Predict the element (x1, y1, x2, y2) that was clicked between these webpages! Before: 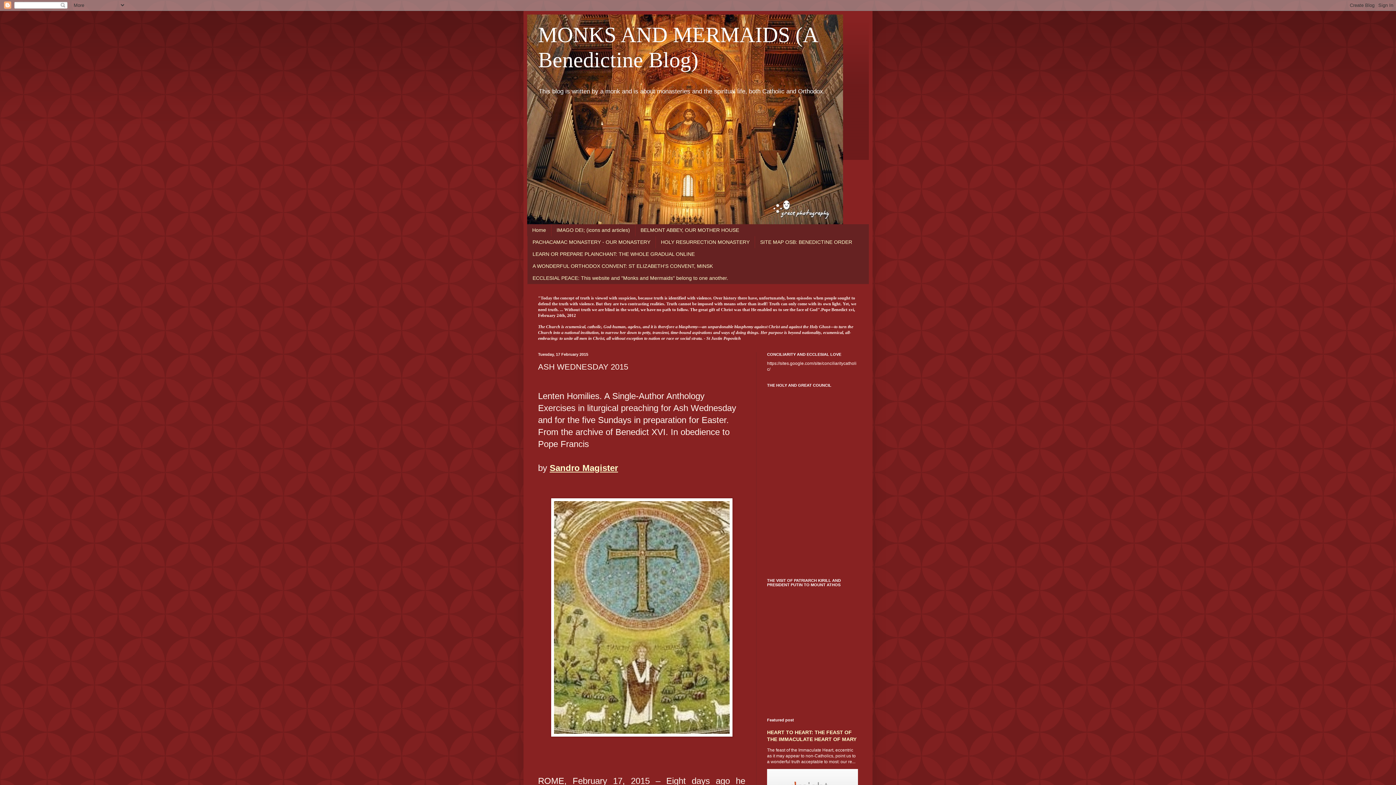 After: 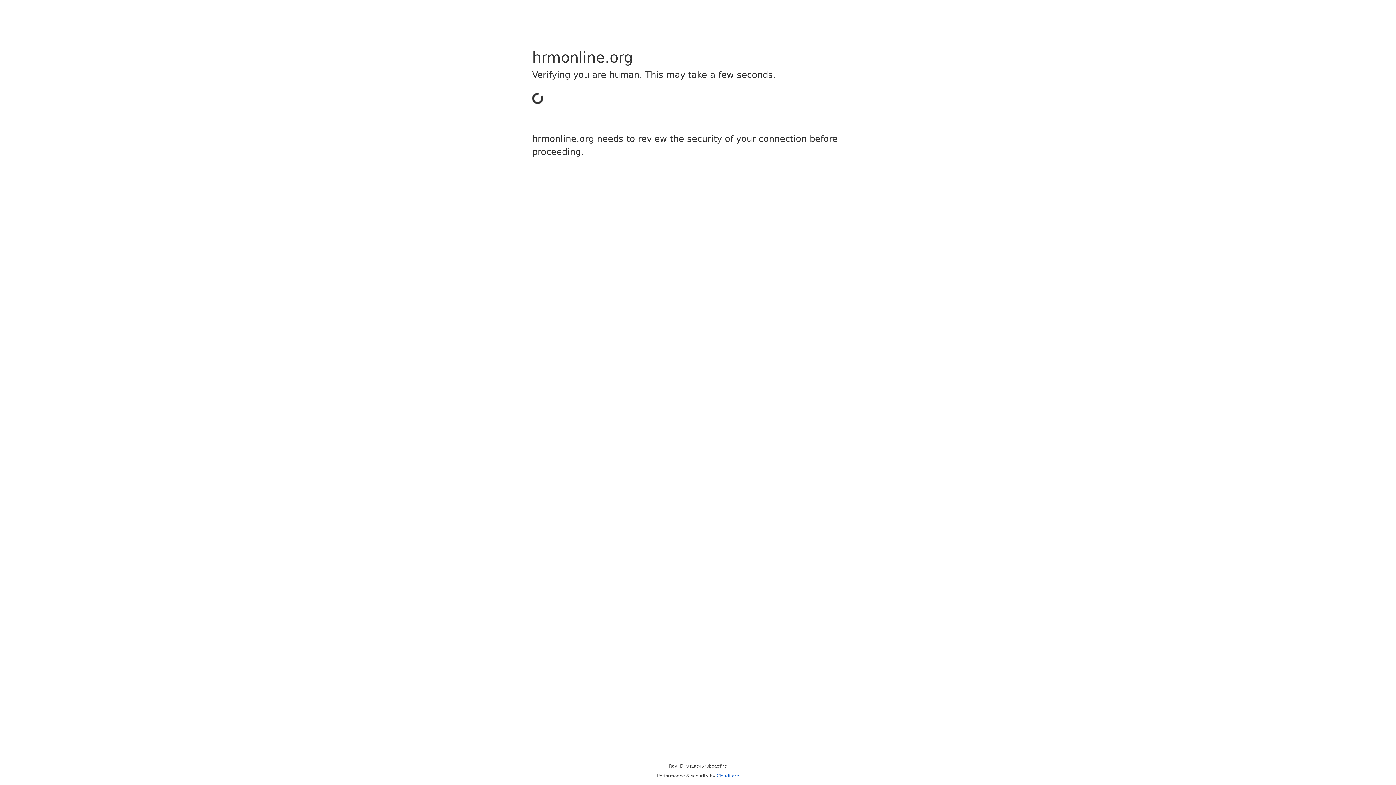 Action: label: HOLY RESURRECTION MONASTERY bbox: (655, 236, 754, 248)